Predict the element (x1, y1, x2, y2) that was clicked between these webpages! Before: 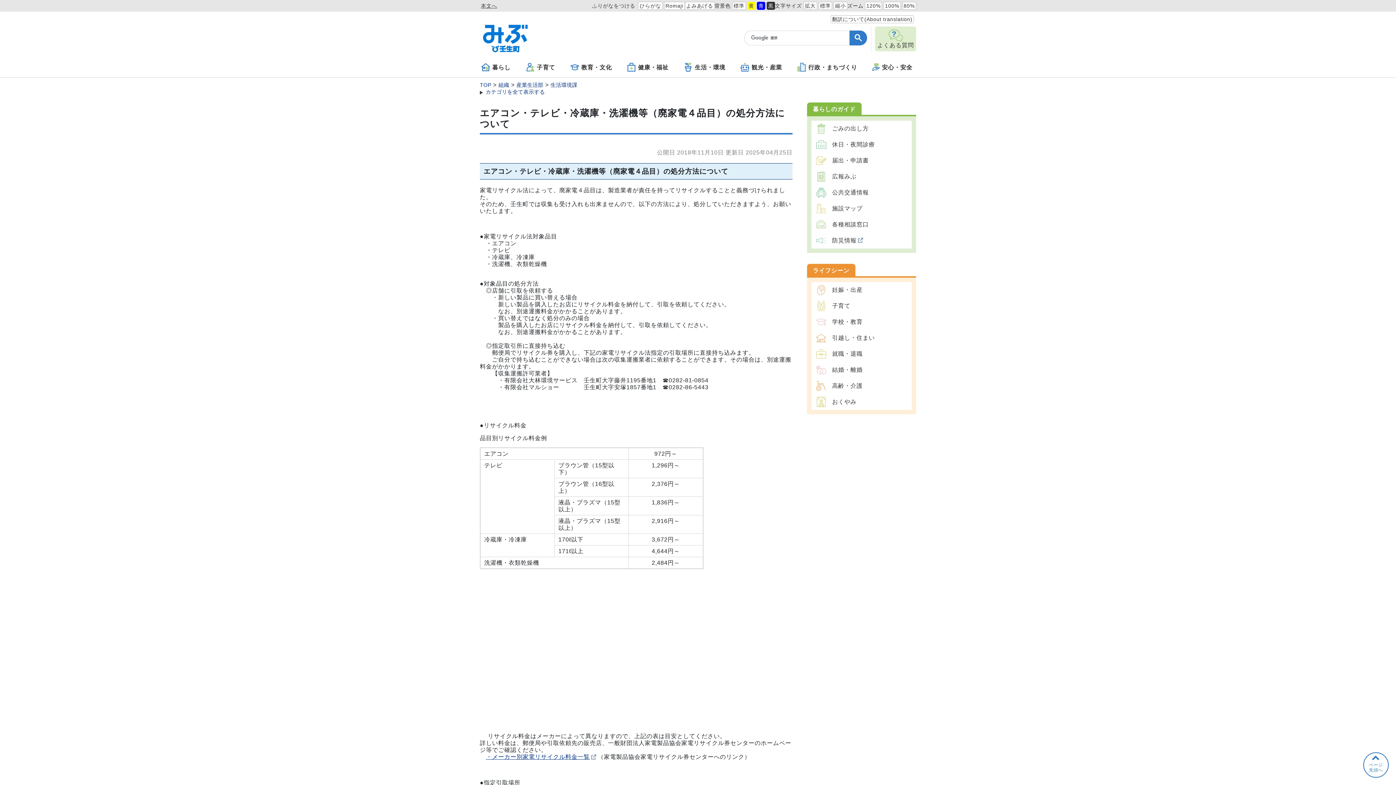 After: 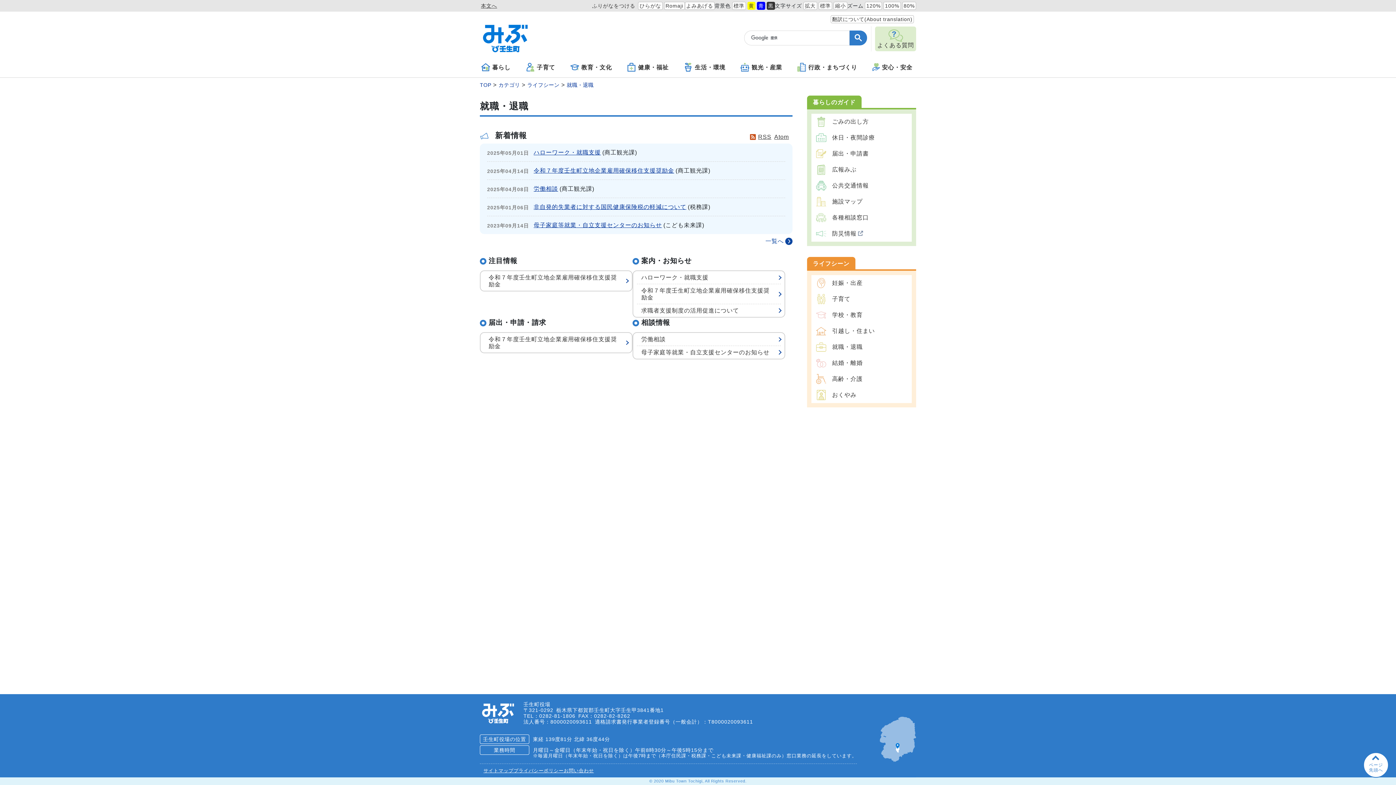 Action: bbox: (811, 346, 912, 362) label: 就職・退職